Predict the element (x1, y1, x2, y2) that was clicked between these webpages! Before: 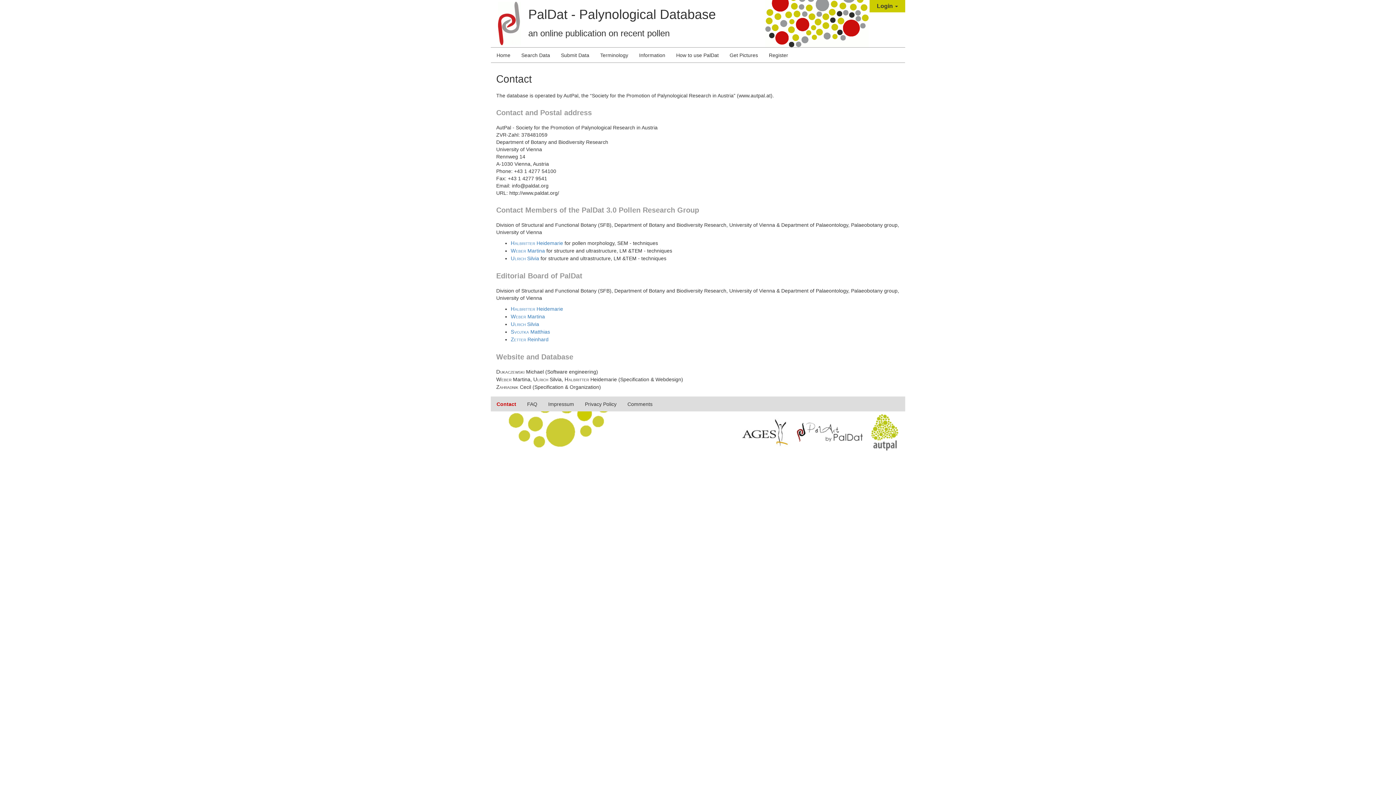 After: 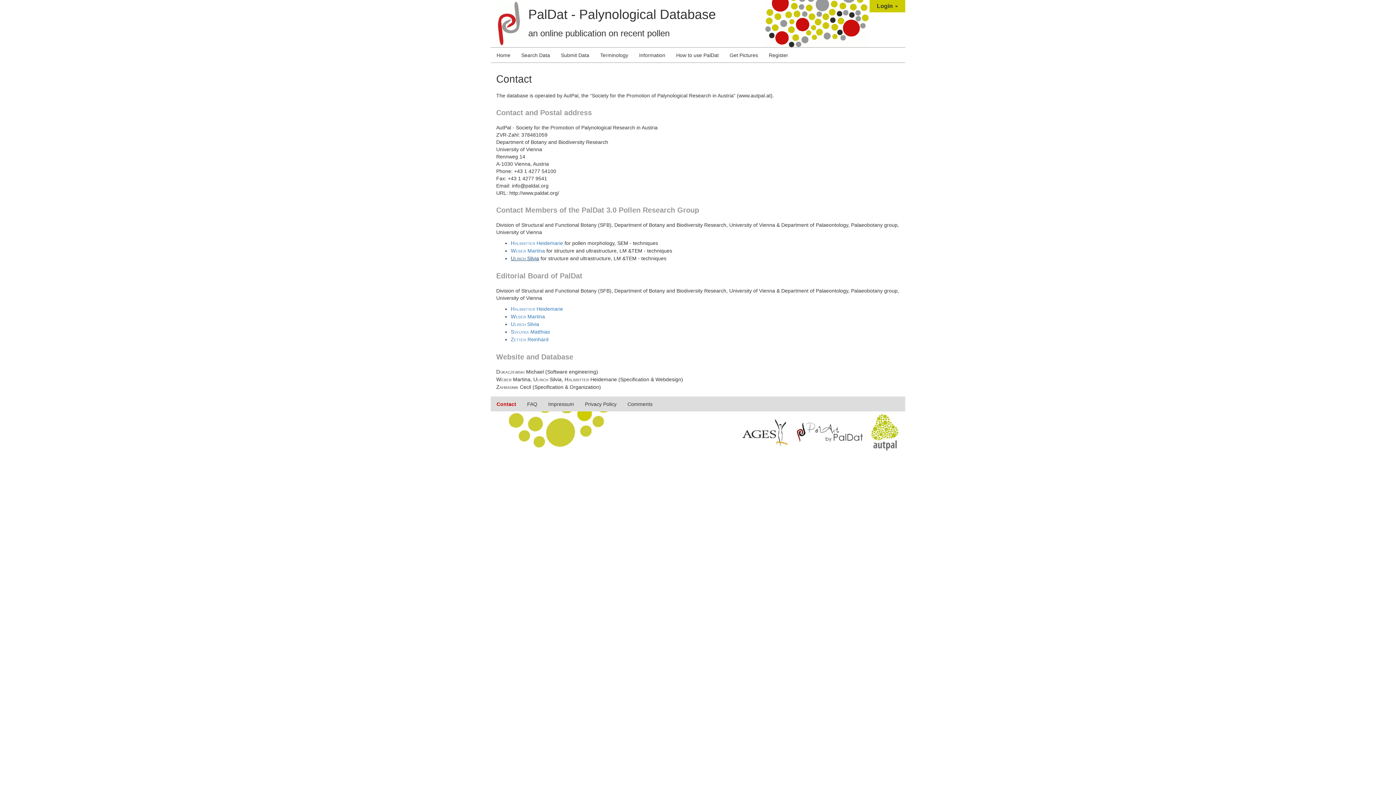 Action: label: Ulrich Silvia bbox: (510, 255, 539, 261)